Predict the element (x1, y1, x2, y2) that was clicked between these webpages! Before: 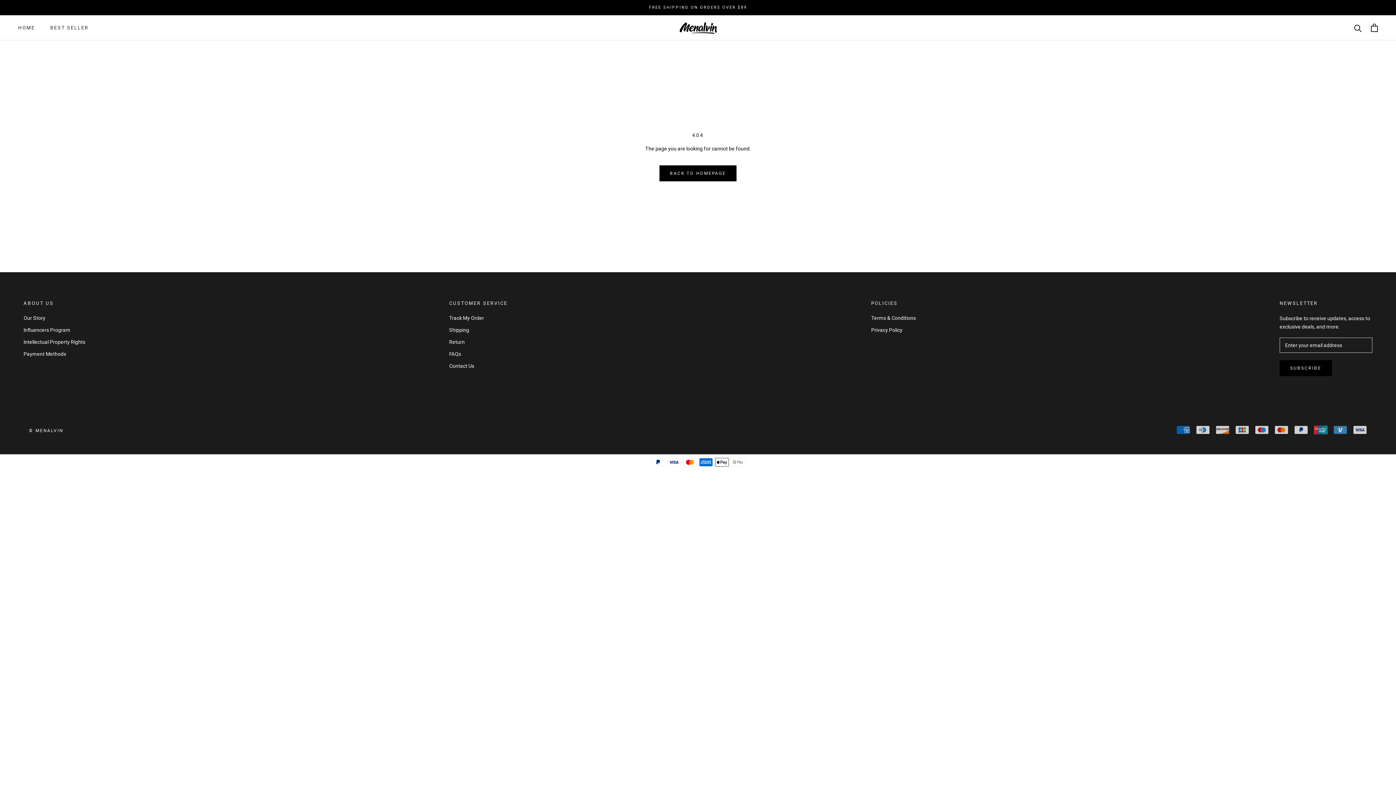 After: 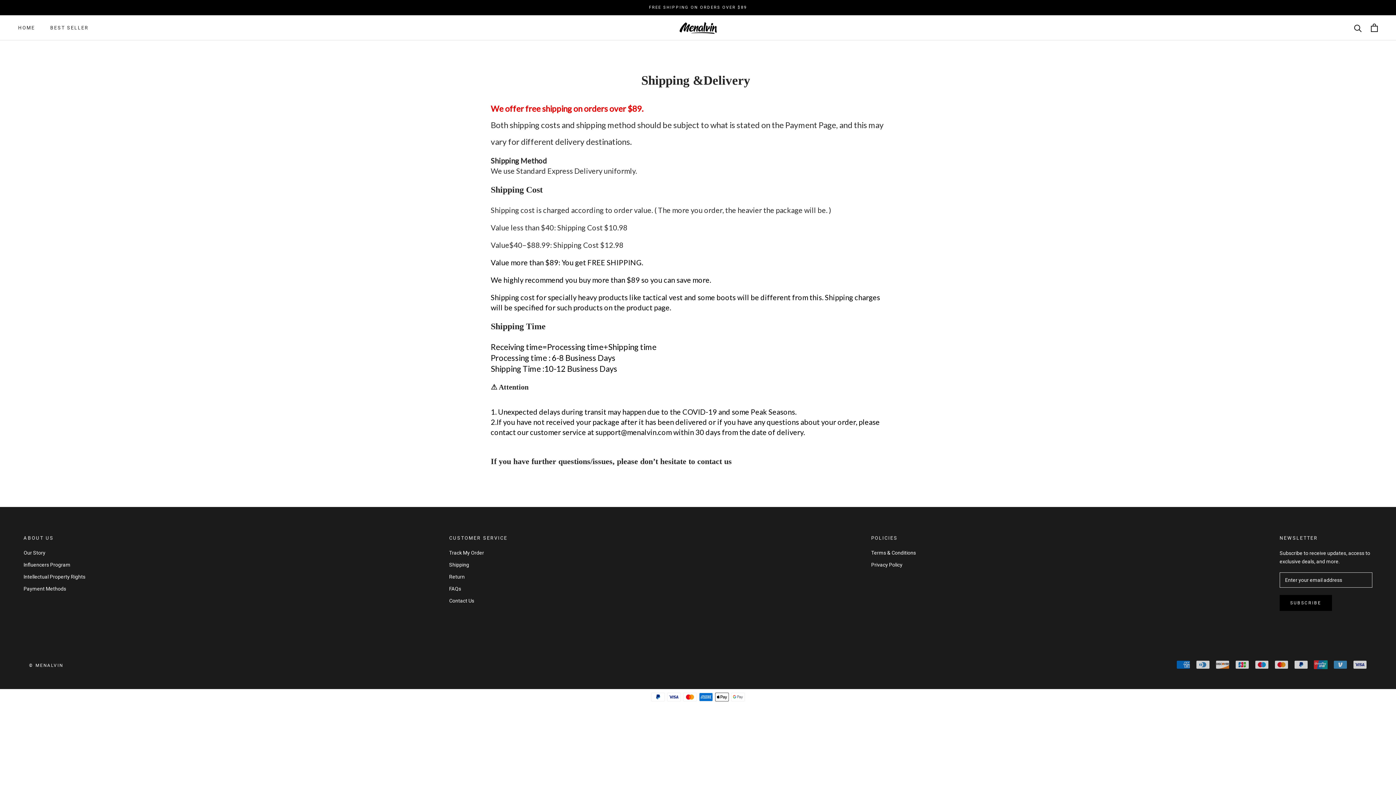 Action: bbox: (449, 326, 507, 334) label: Shipping